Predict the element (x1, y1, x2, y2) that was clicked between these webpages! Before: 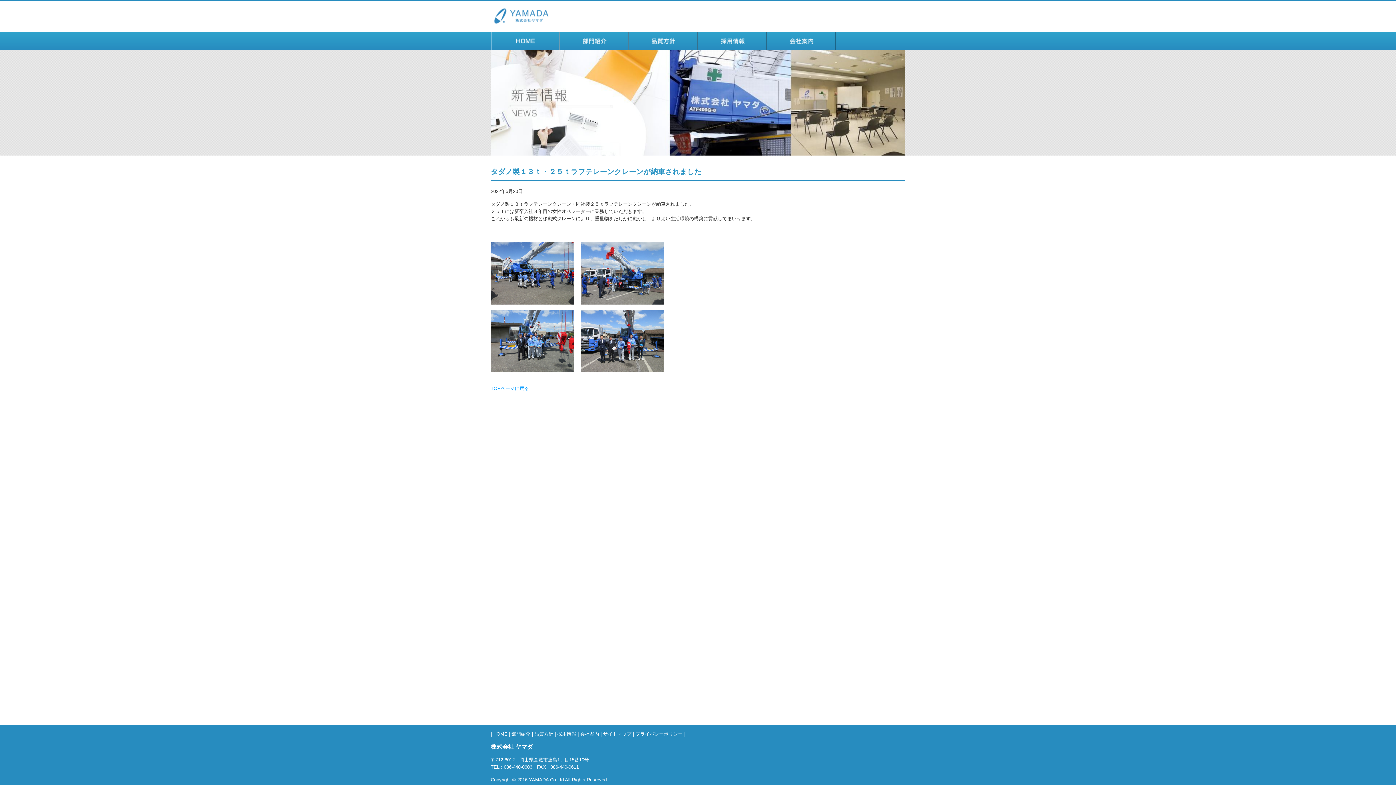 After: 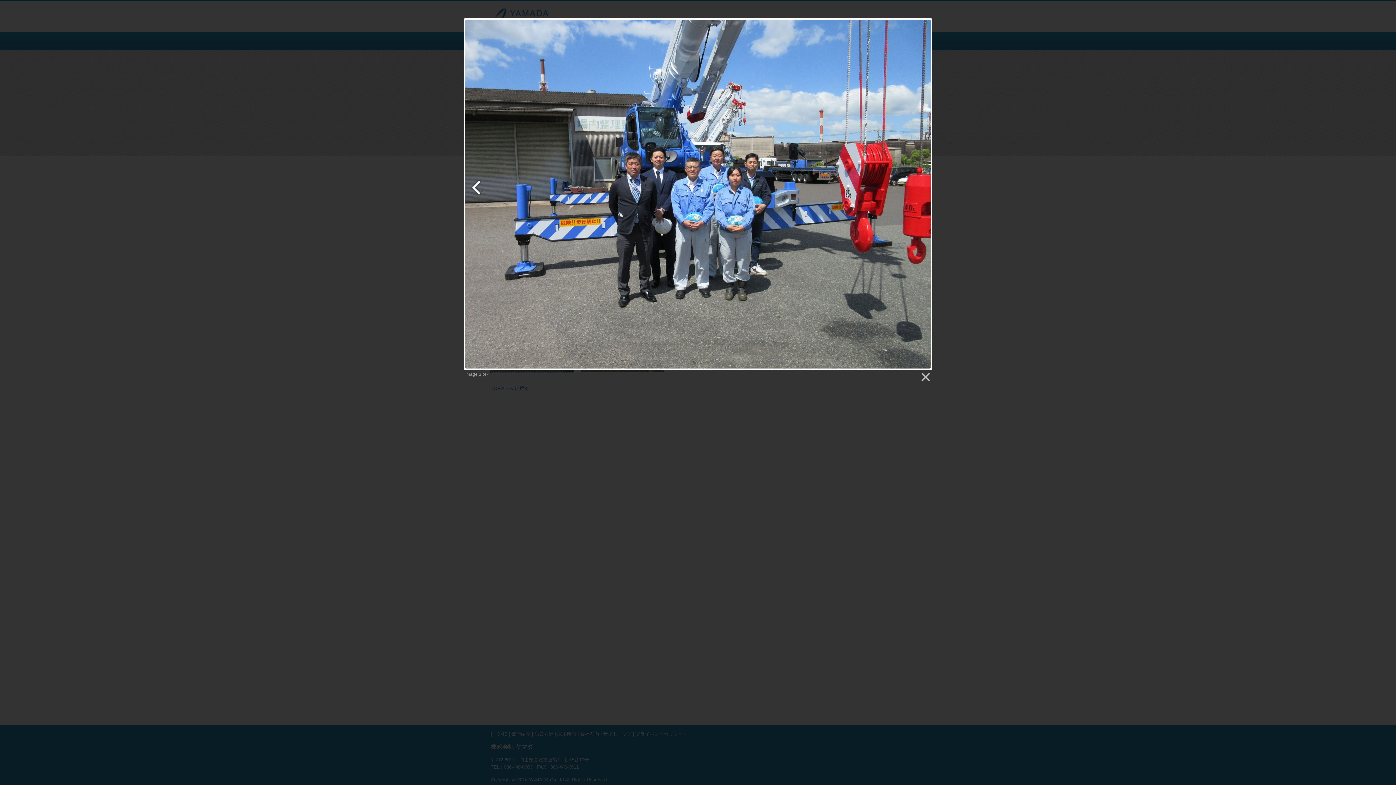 Action: bbox: (490, 365, 573, 371)